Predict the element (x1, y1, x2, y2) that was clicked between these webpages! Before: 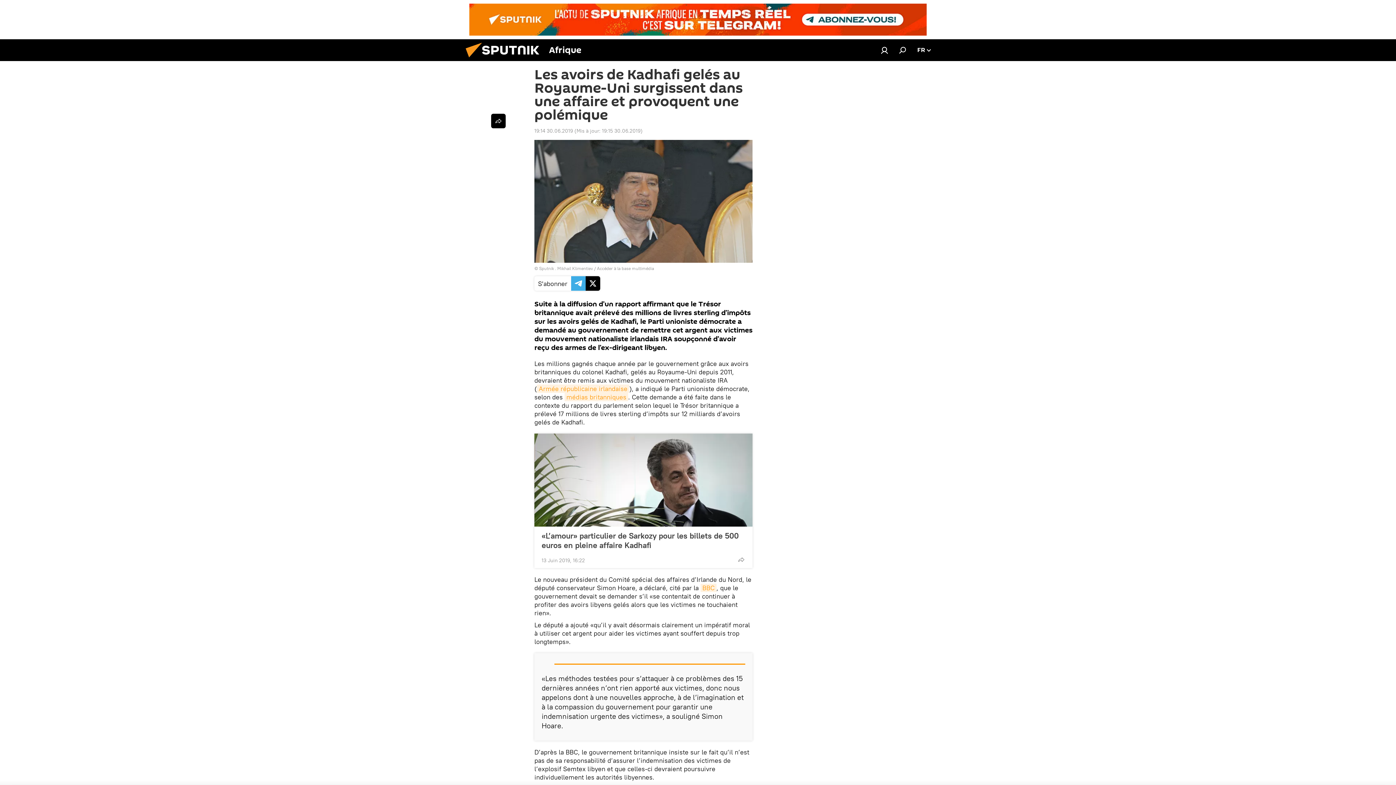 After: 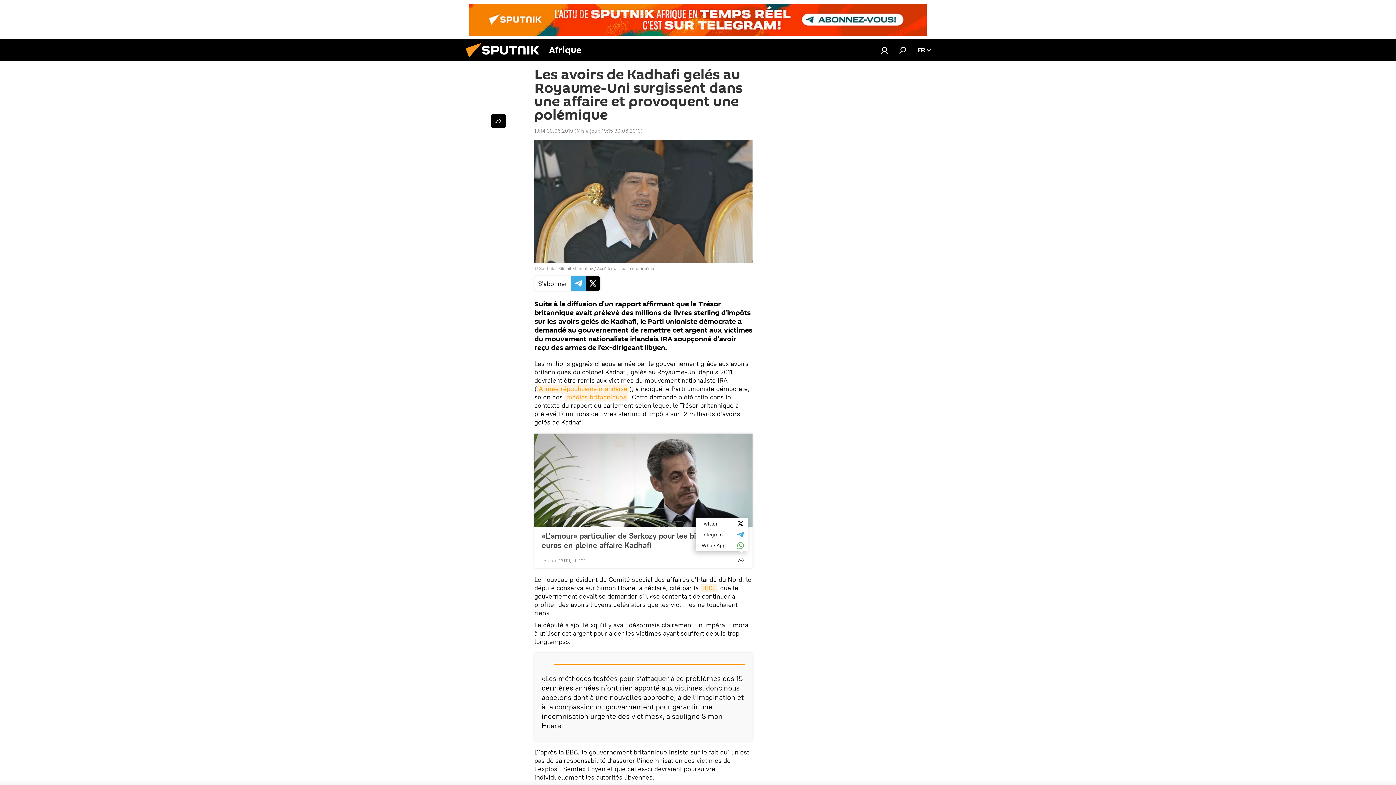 Action: bbox: (734, 552, 748, 567)